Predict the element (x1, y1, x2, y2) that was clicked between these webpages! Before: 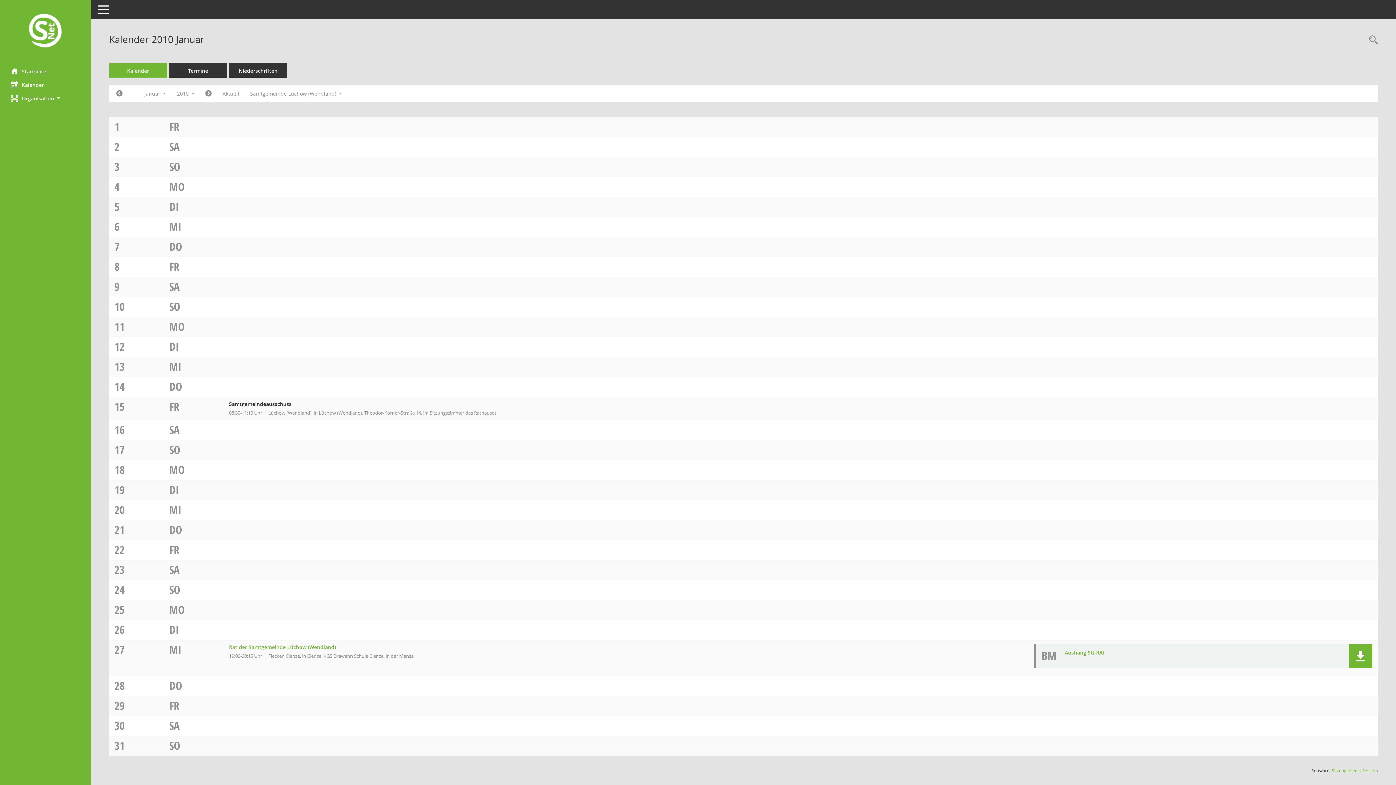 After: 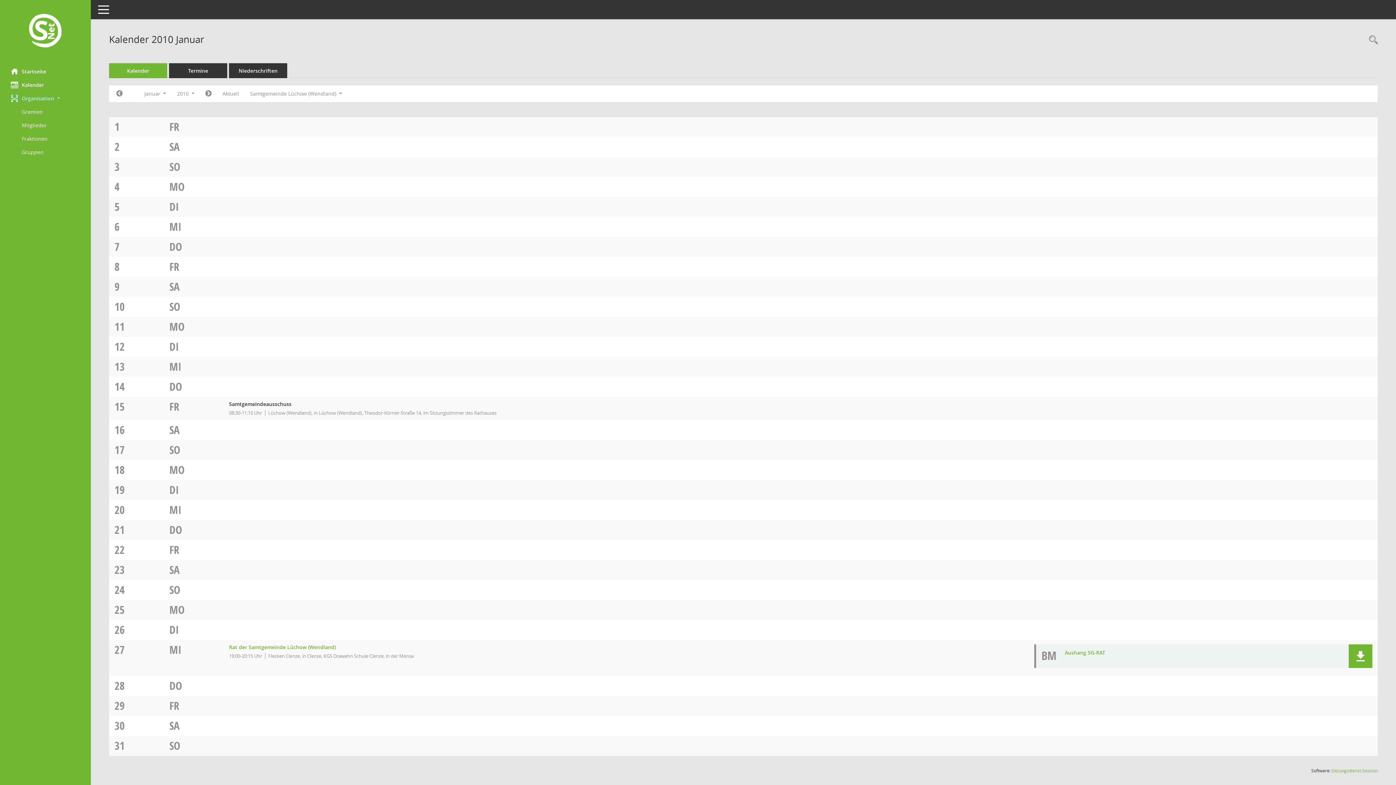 Action: bbox: (0, 91, 90, 104) label: Organisation 